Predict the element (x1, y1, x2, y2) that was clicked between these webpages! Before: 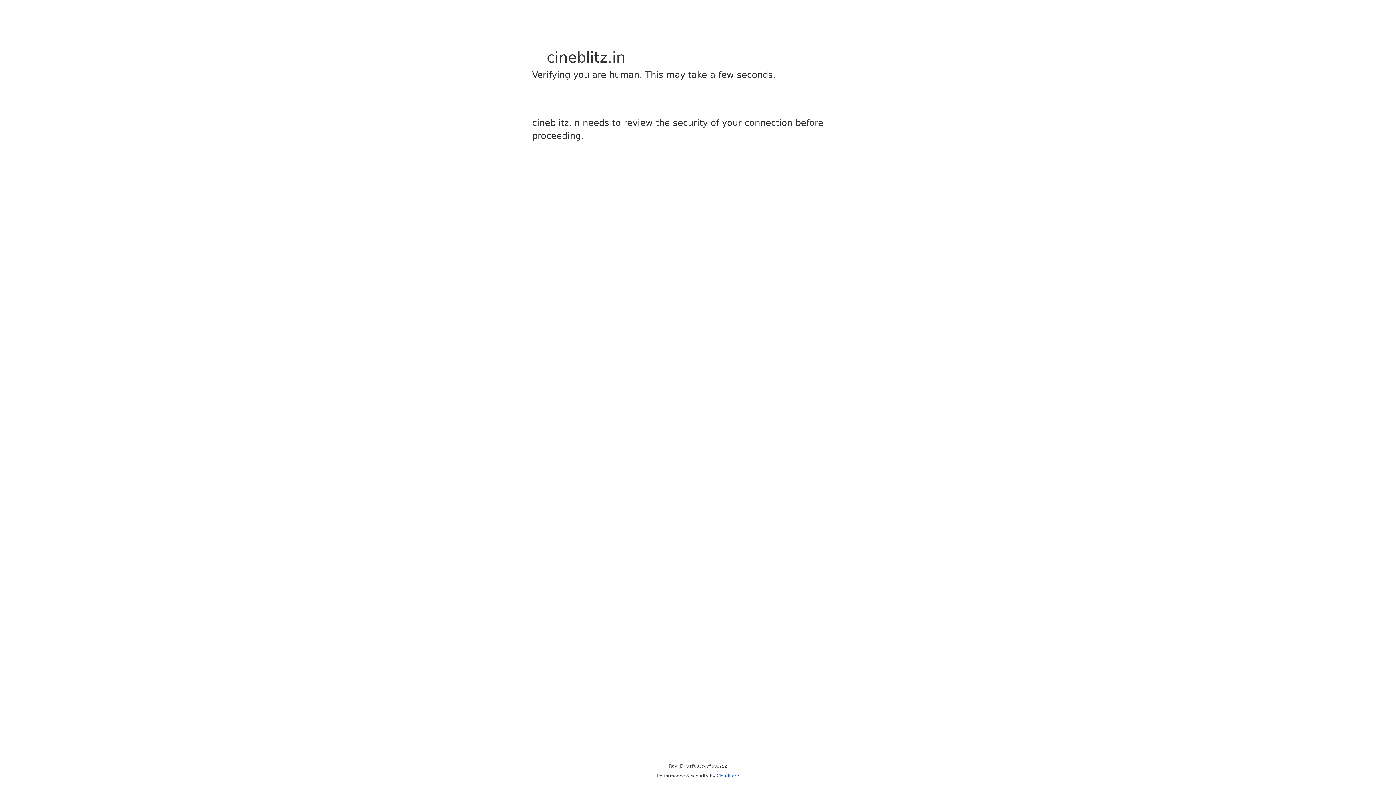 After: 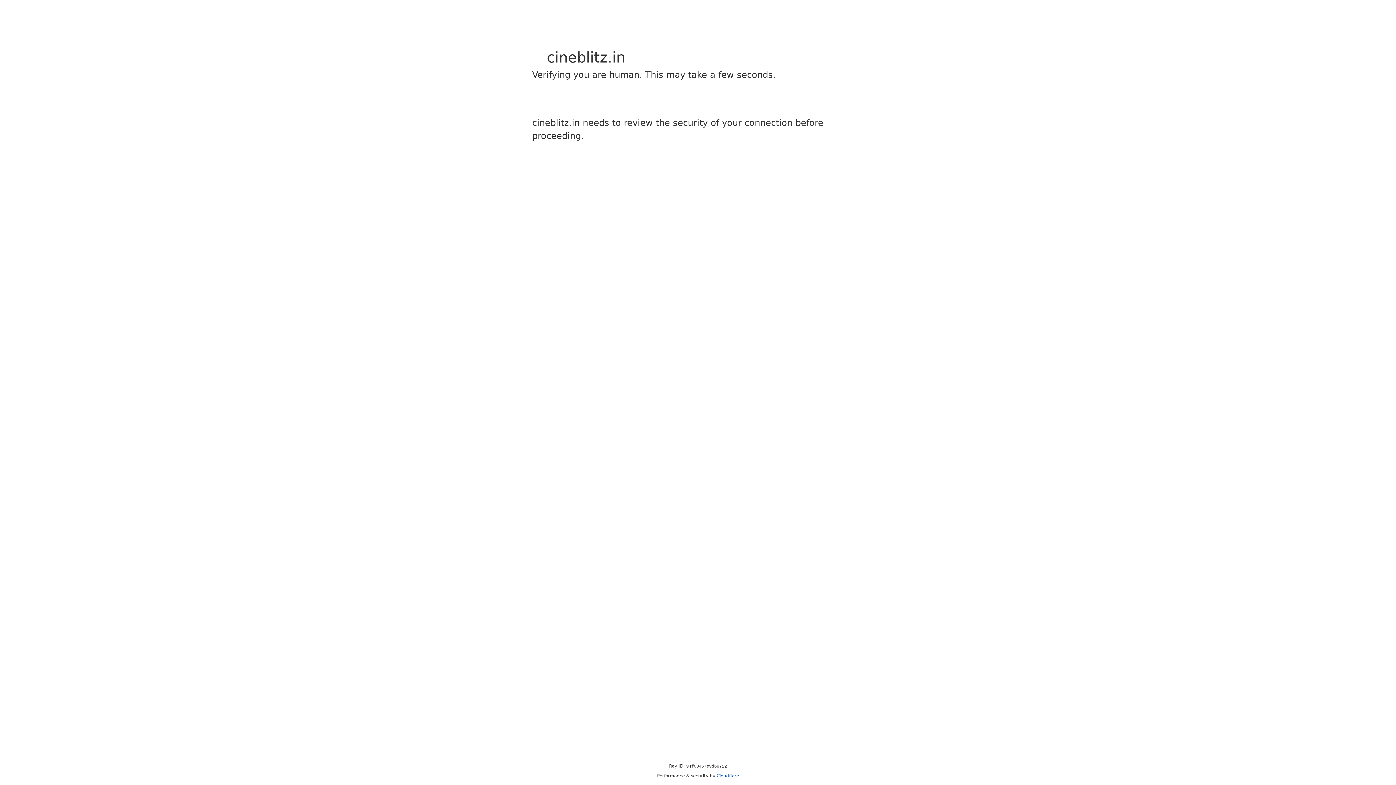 Action: bbox: (716, 773, 739, 778) label: Cloudflare